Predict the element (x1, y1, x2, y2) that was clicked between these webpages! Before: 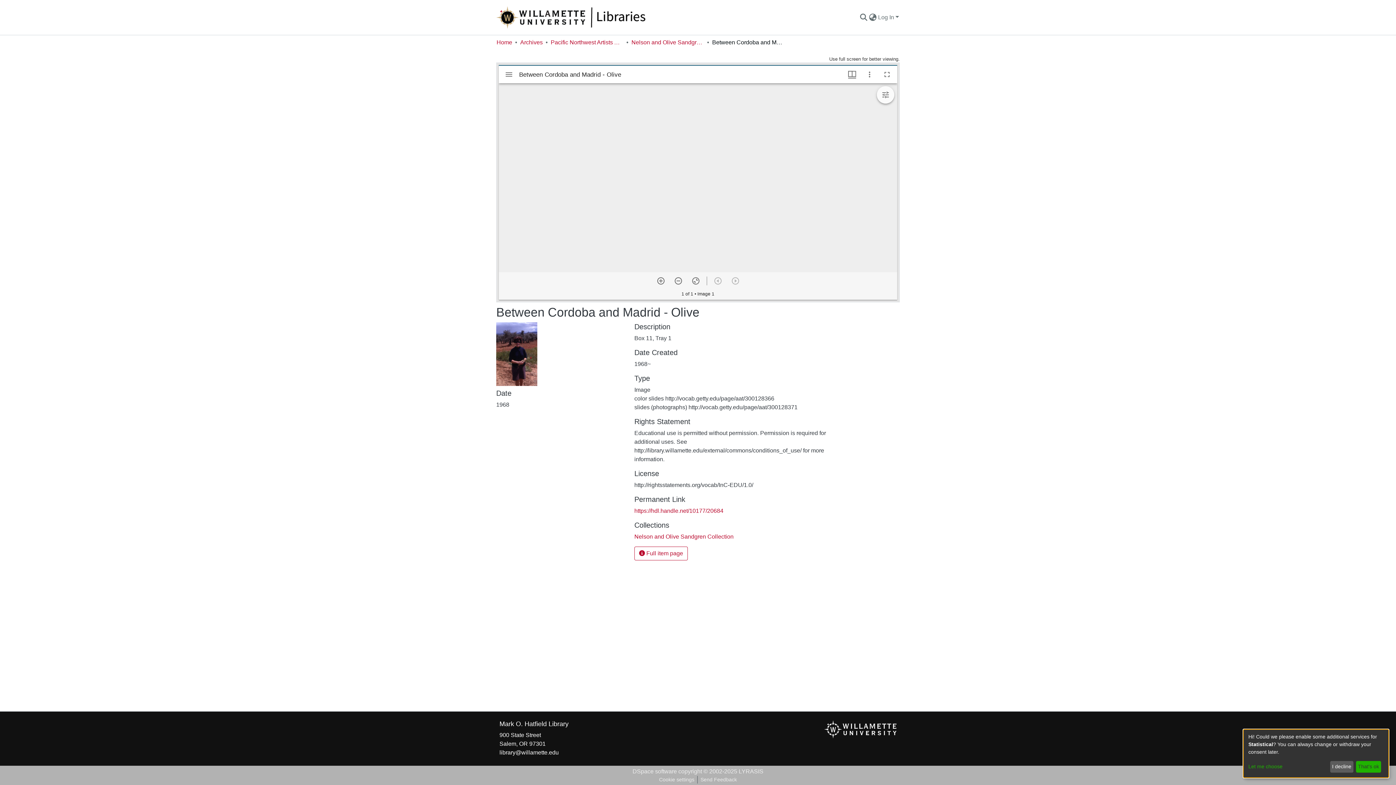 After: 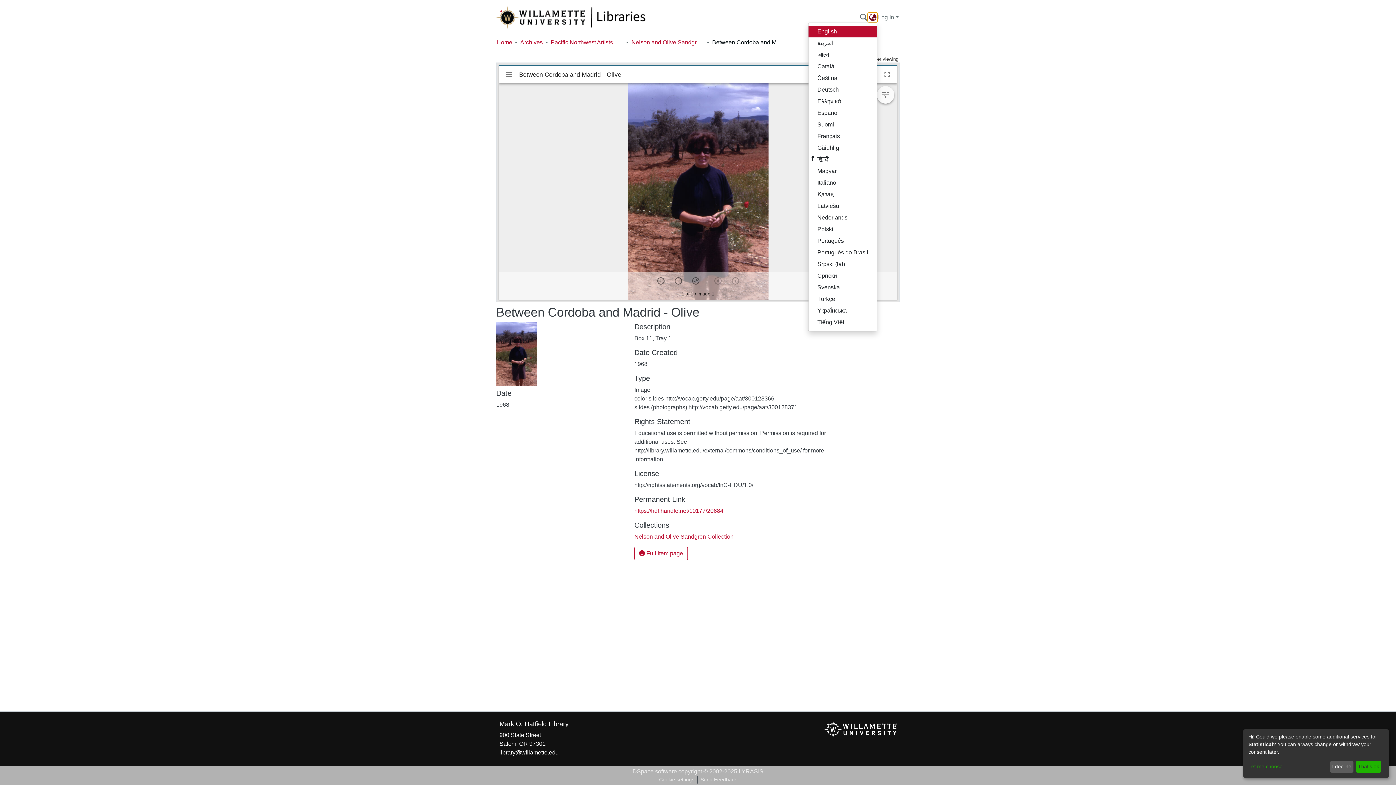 Action: label: Language switch bbox: (868, 13, 877, 21)